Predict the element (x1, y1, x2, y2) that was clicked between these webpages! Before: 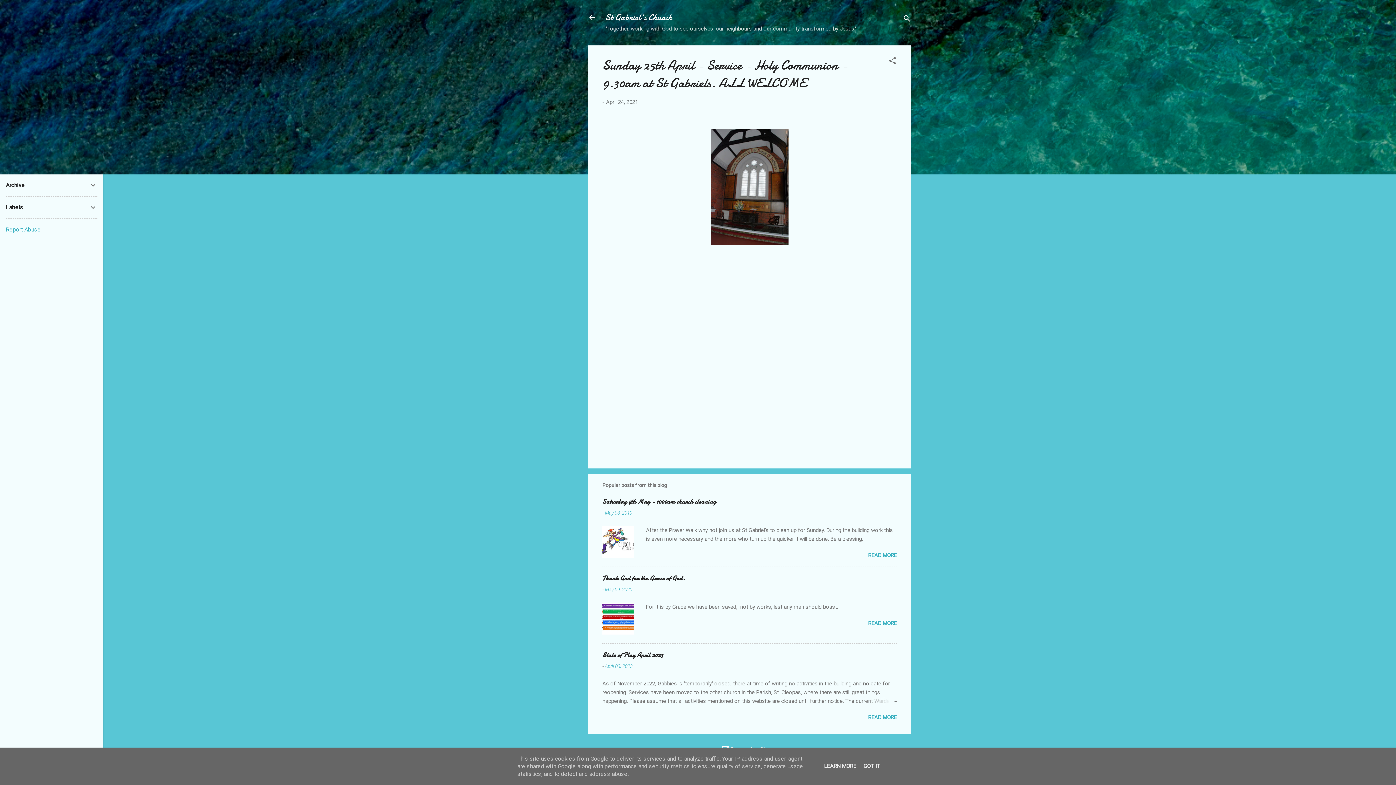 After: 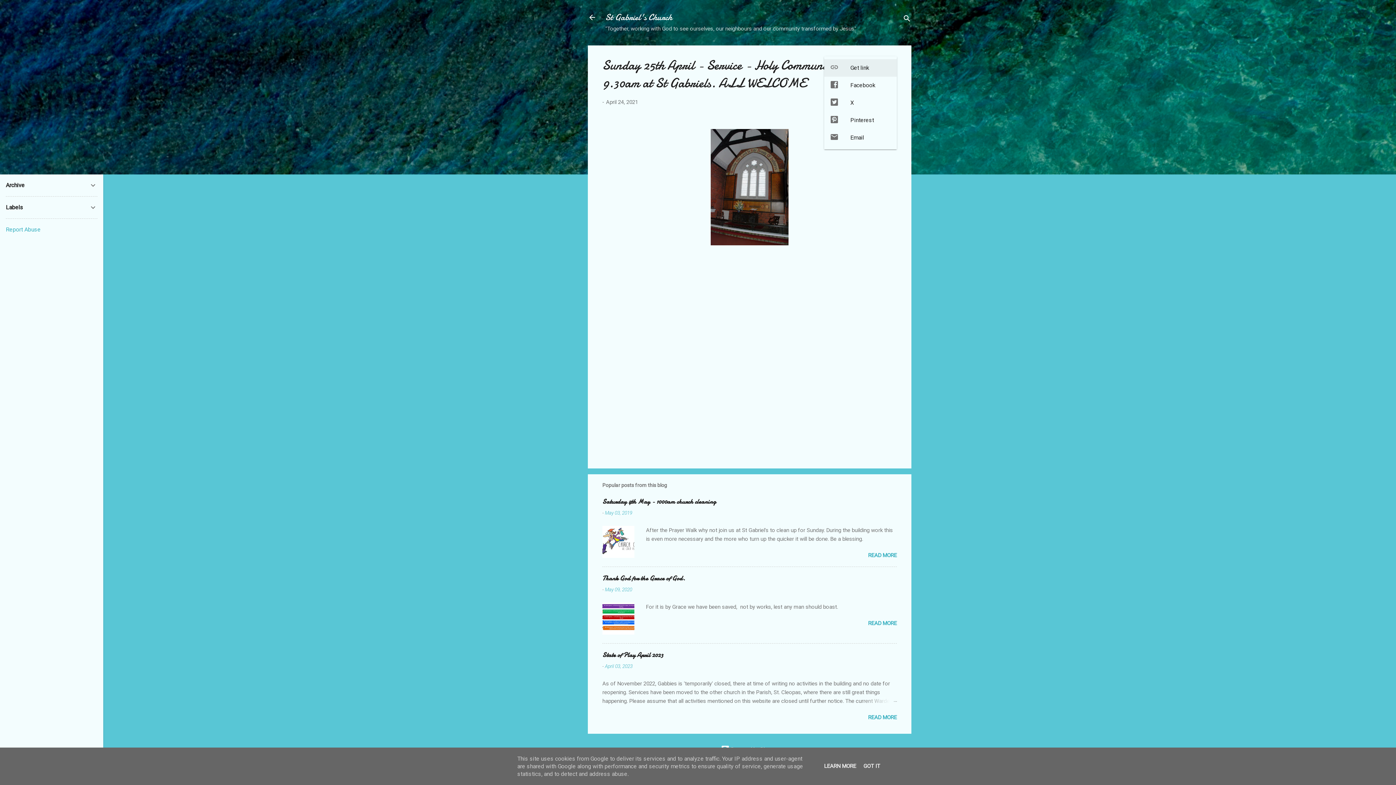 Action: label: Share bbox: (888, 56, 897, 67)